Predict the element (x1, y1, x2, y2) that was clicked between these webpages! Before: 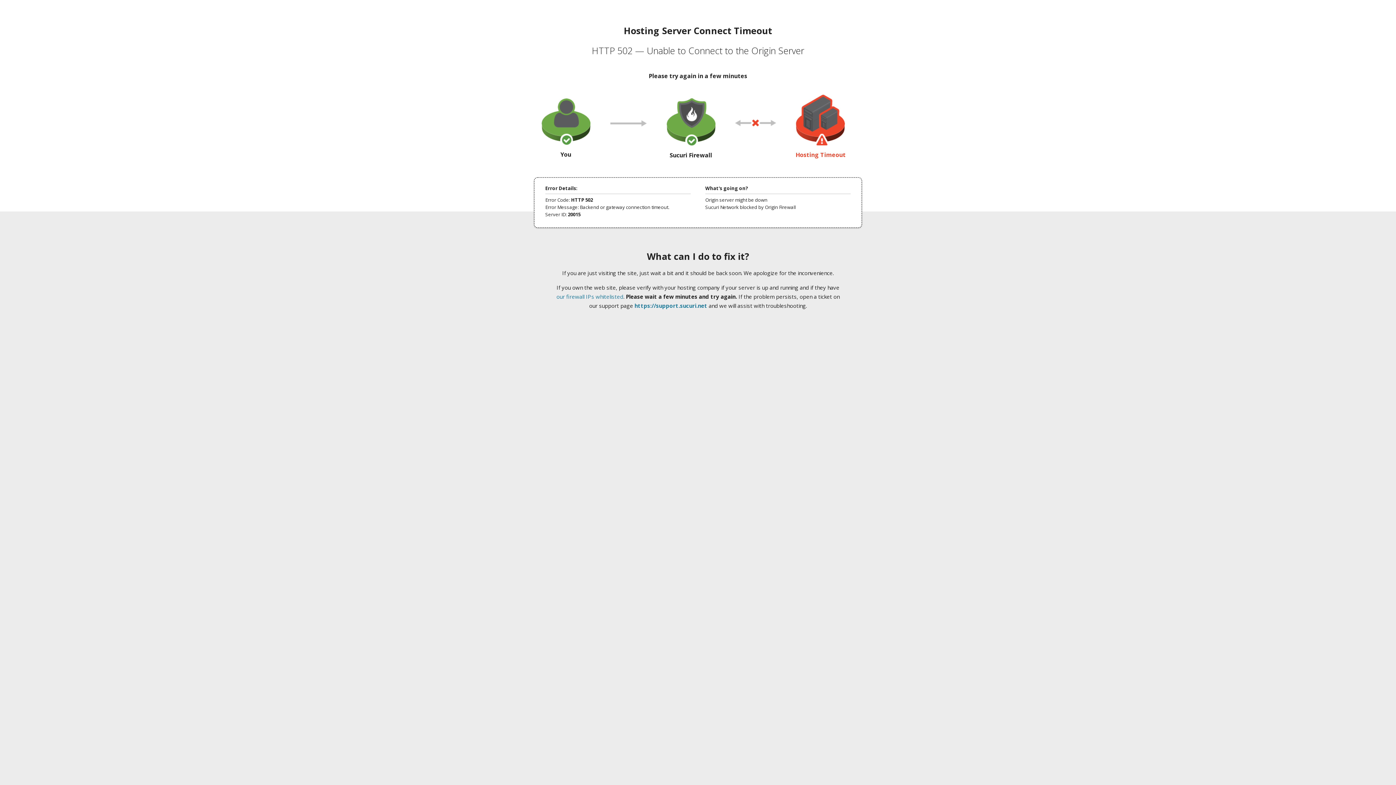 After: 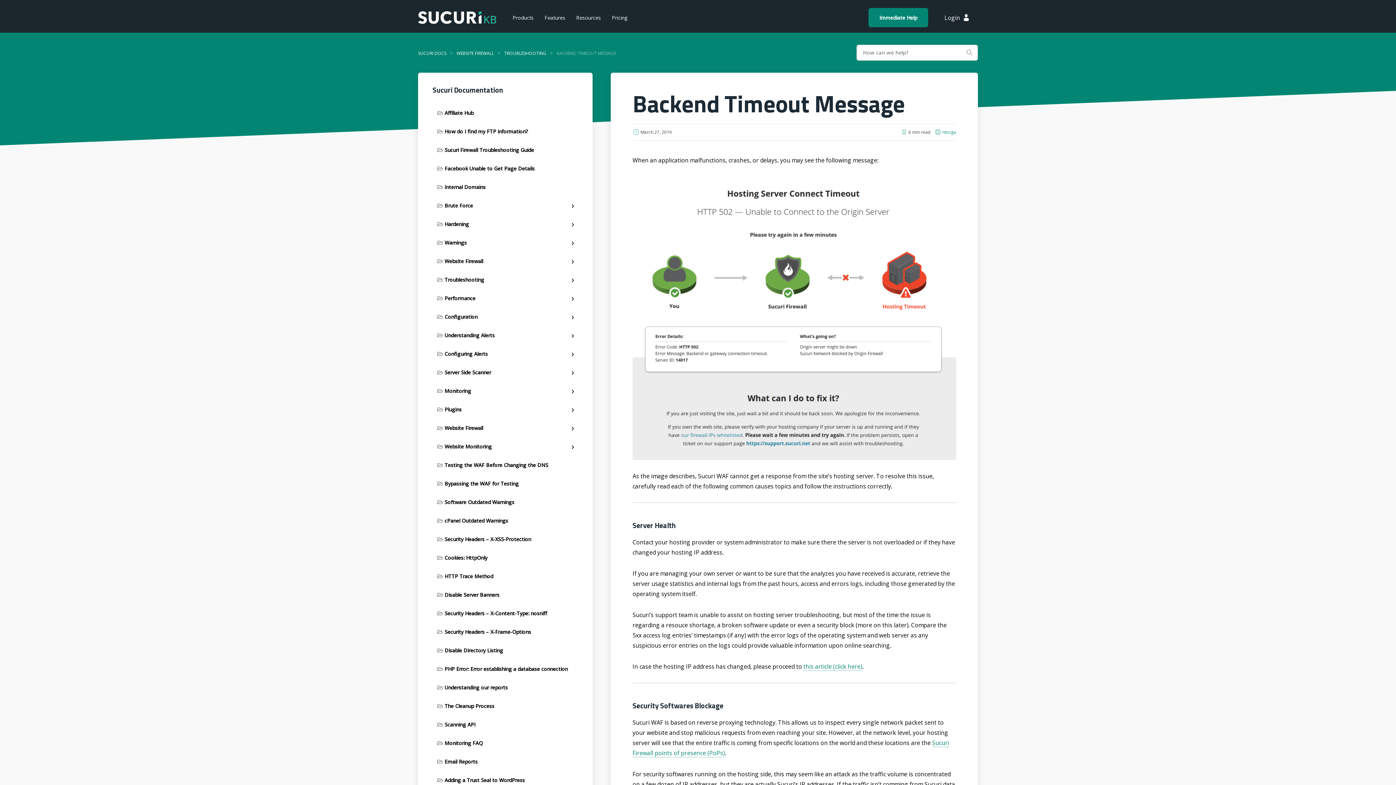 Action: bbox: (556, 293, 623, 300) label: our firewall IPs whitelisted